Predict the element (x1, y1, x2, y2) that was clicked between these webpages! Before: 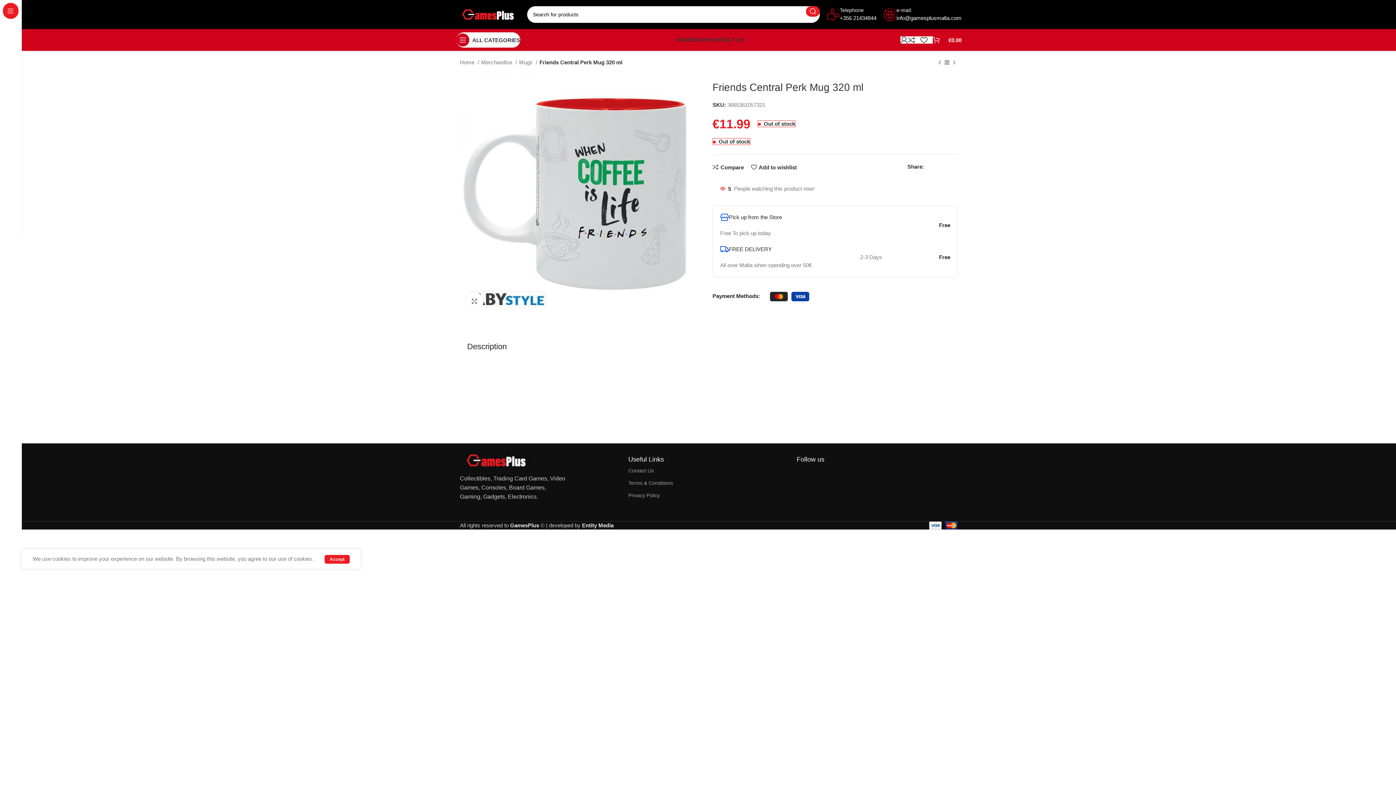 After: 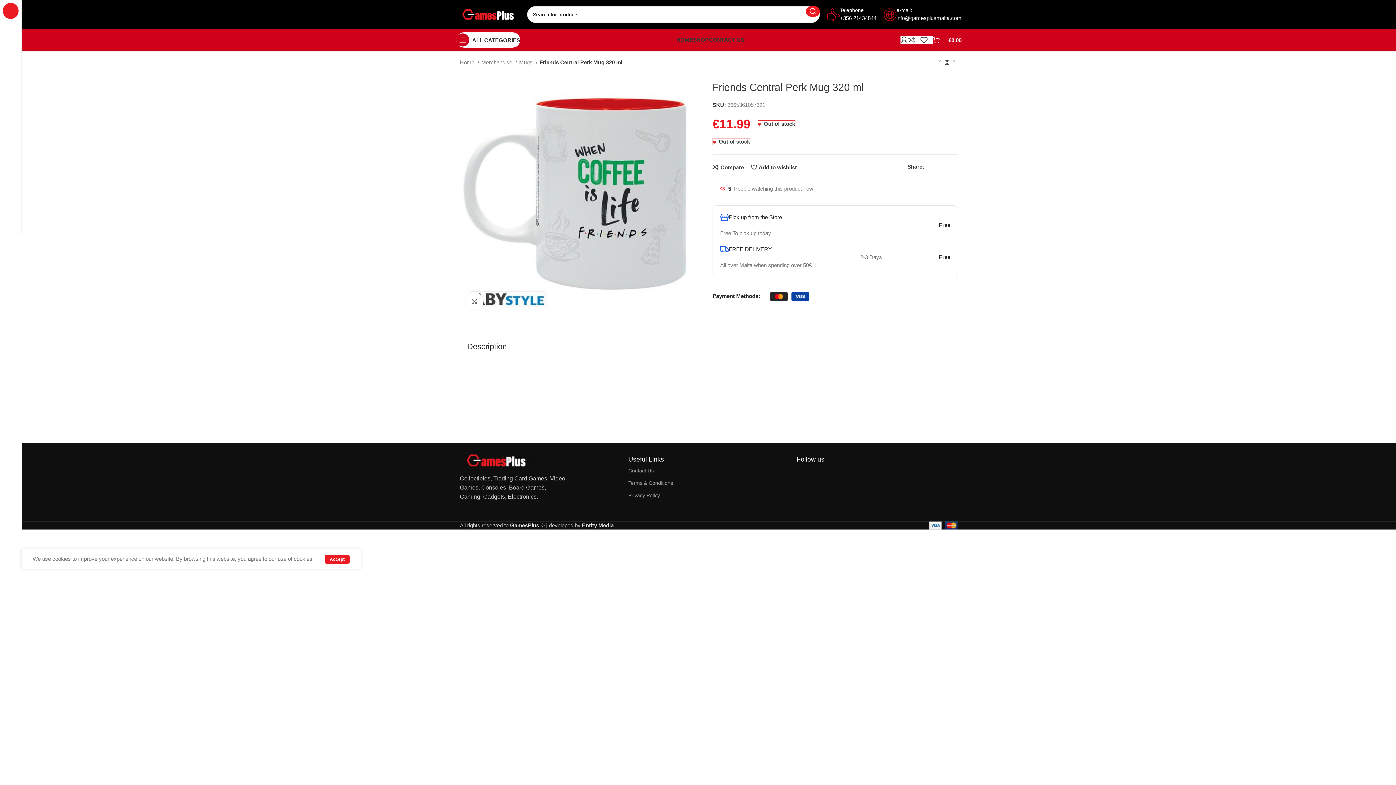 Action: label: Viber social link bbox: (956, 164, 961, 169)